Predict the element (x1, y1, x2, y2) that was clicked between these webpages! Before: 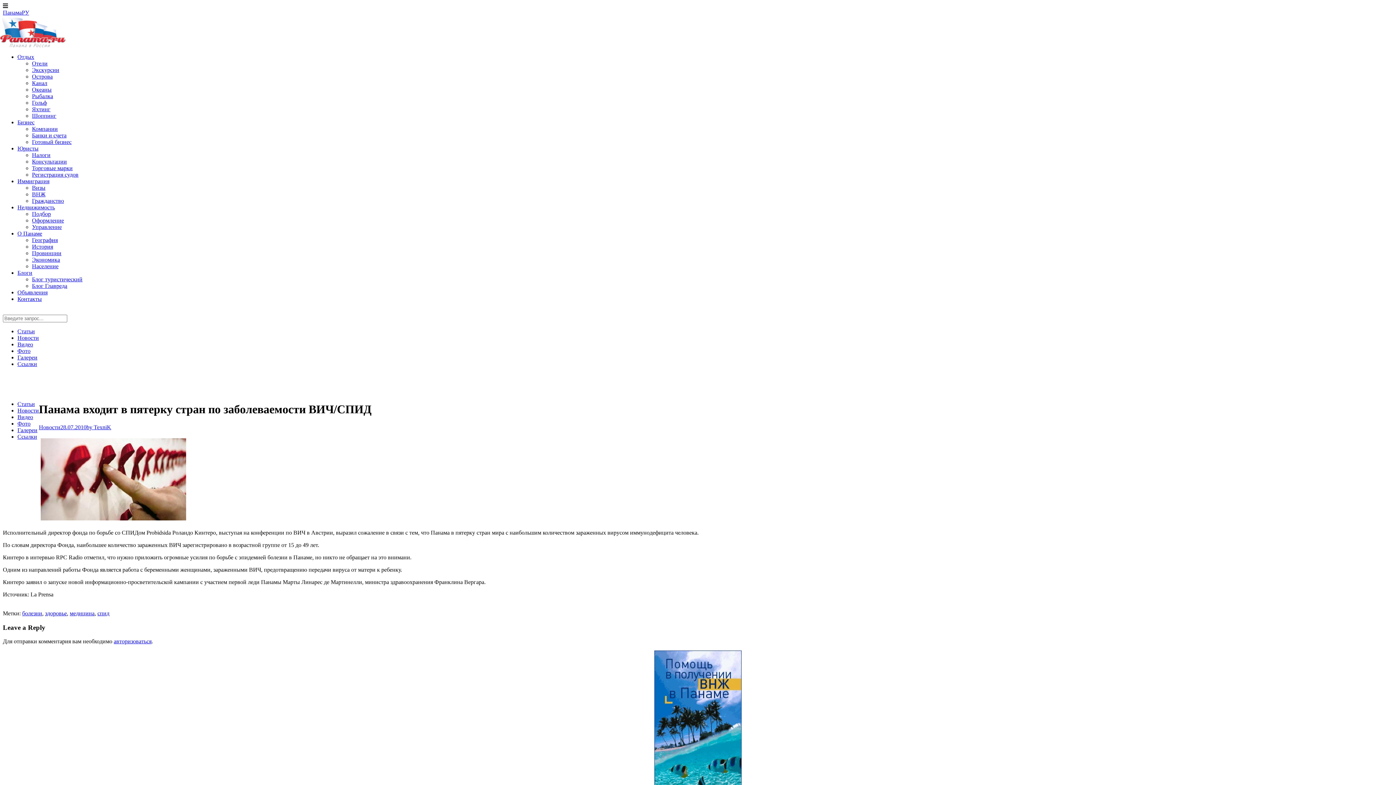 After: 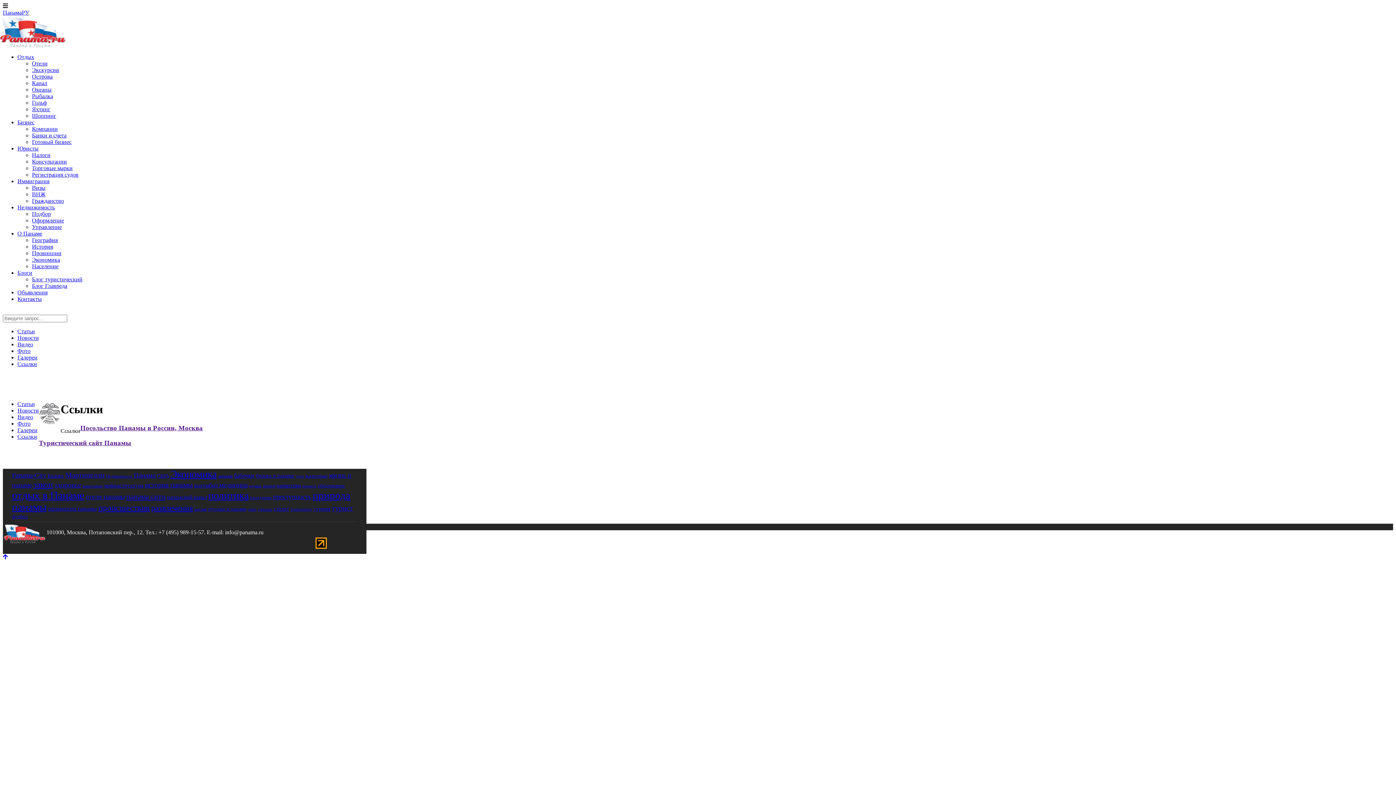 Action: bbox: (17, 433, 37, 440) label: Ссылки